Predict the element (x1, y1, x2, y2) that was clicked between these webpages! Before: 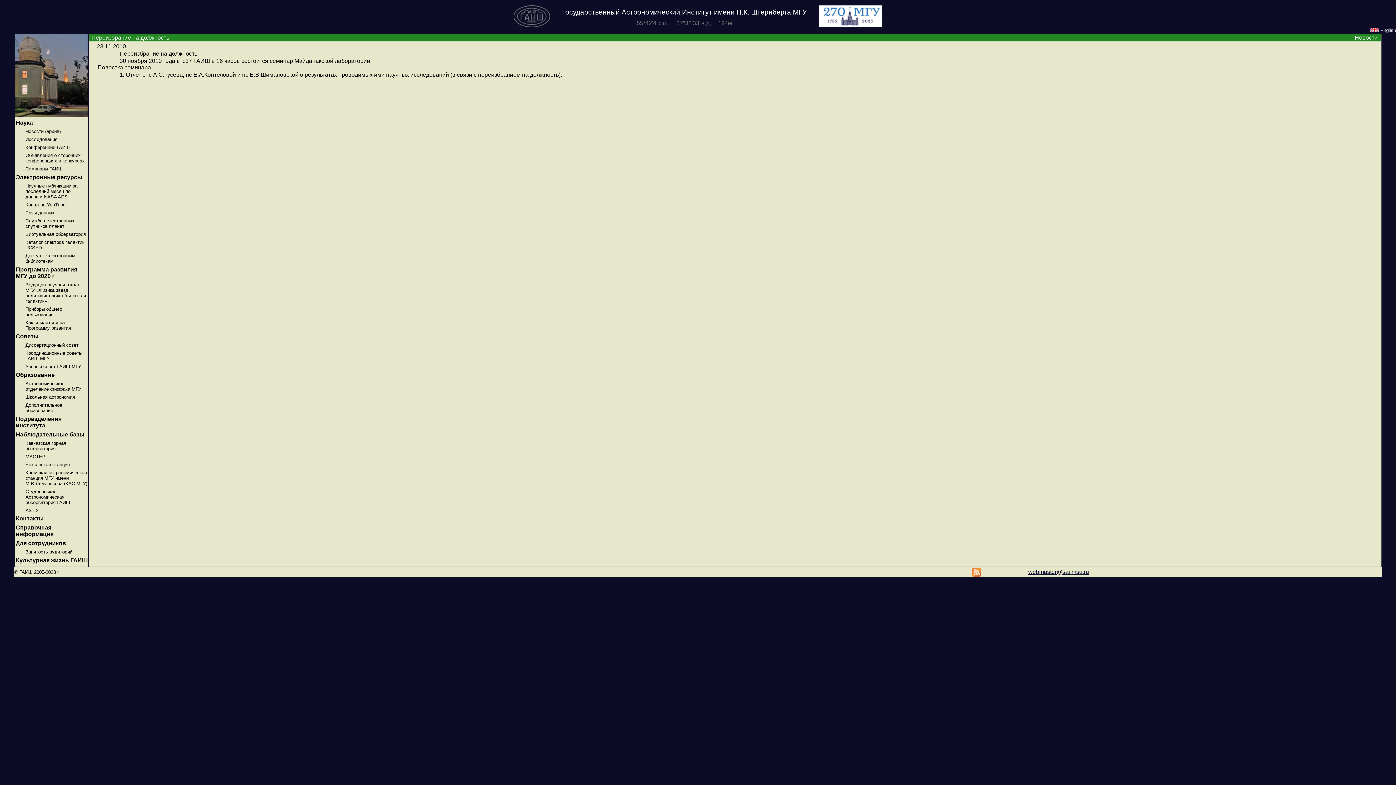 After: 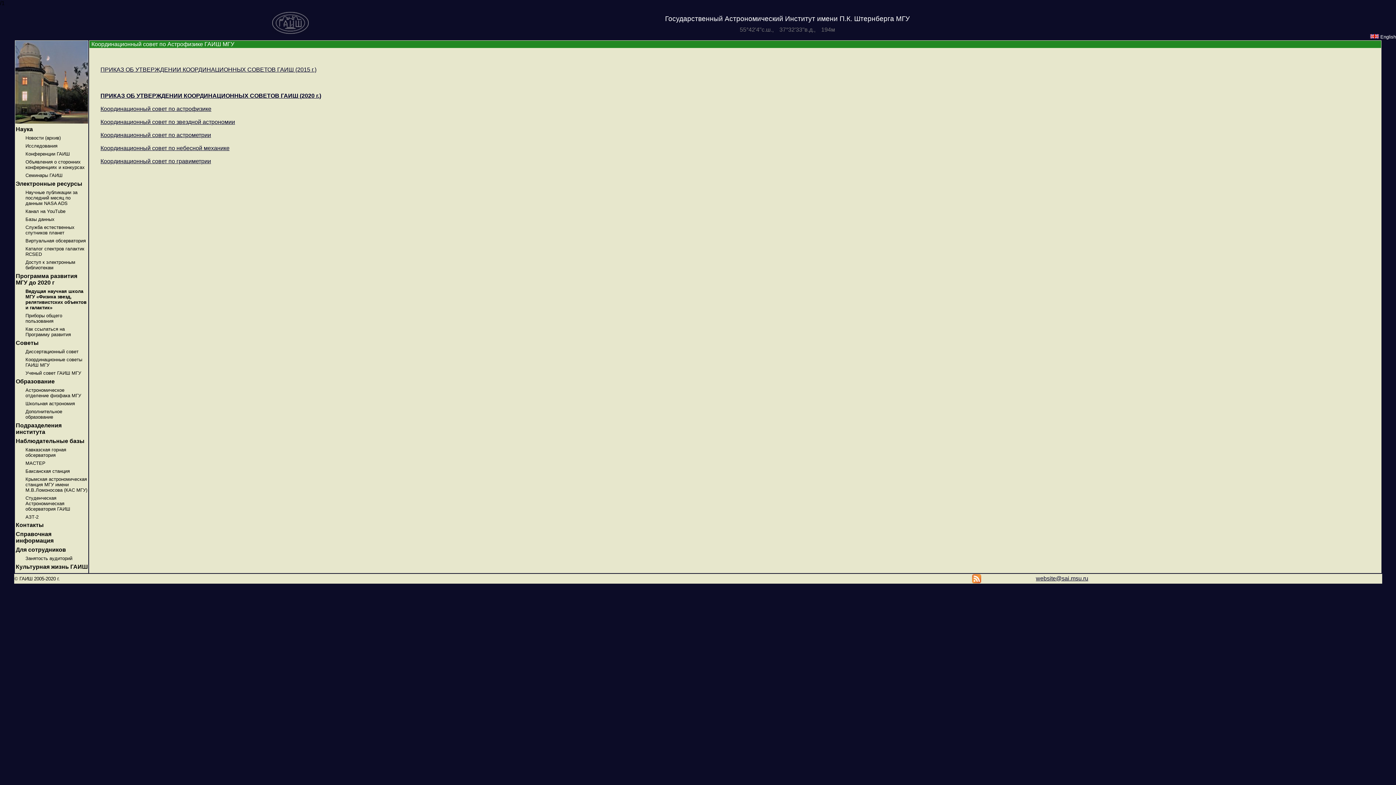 Action: bbox: (25, 350, 82, 361) label: Координационные советы ГАИШ МГУ